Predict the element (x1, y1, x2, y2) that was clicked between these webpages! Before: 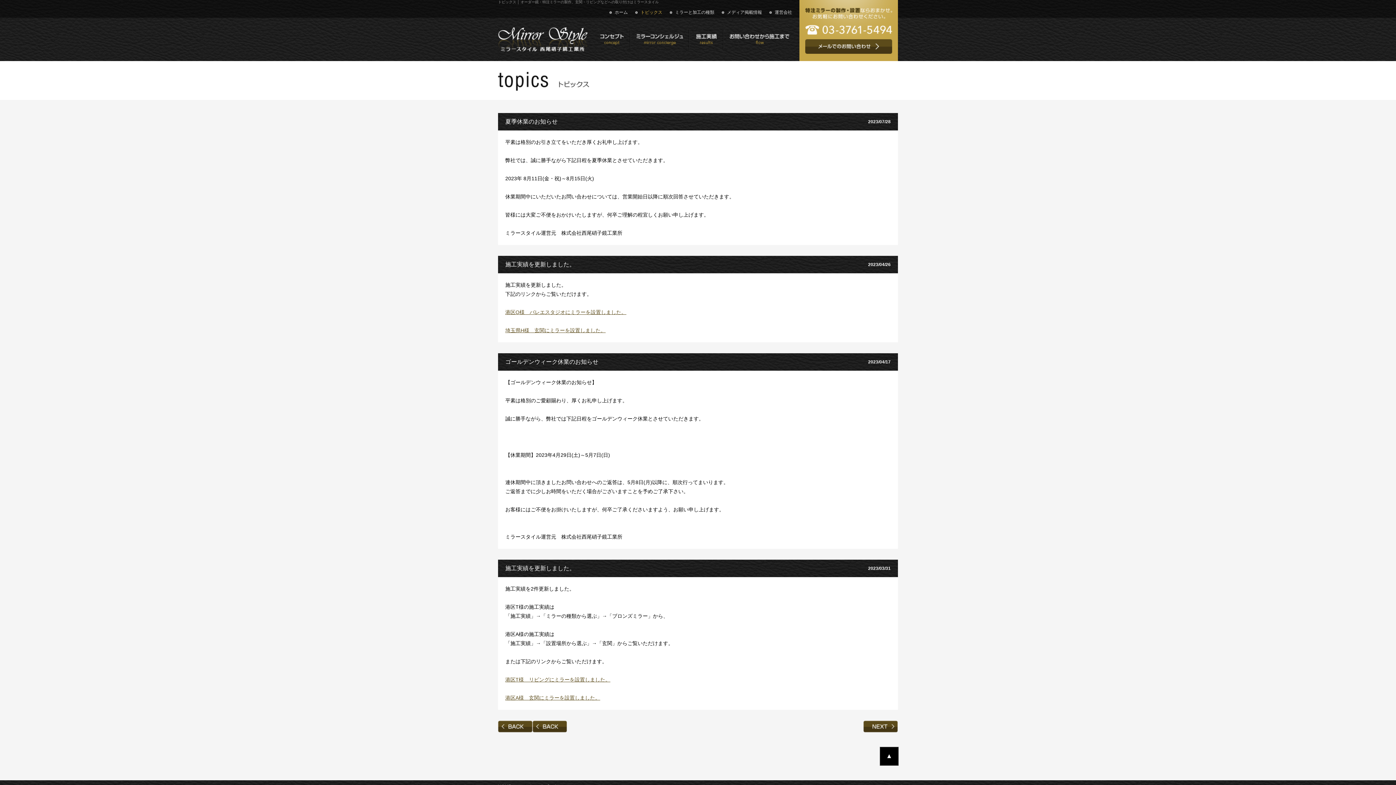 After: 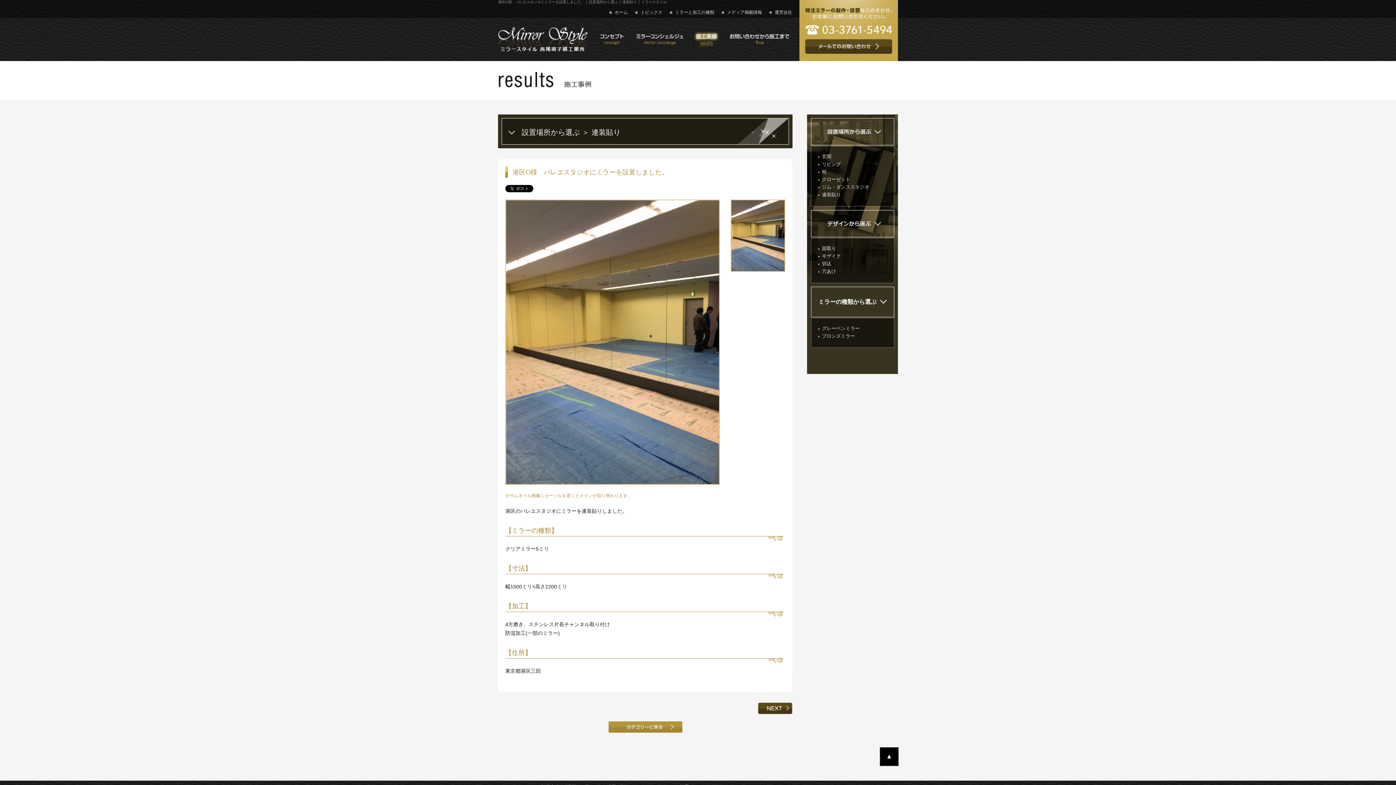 Action: label: 港区O様　バレエスタジオにミラーを設置しました。 bbox: (505, 309, 626, 315)